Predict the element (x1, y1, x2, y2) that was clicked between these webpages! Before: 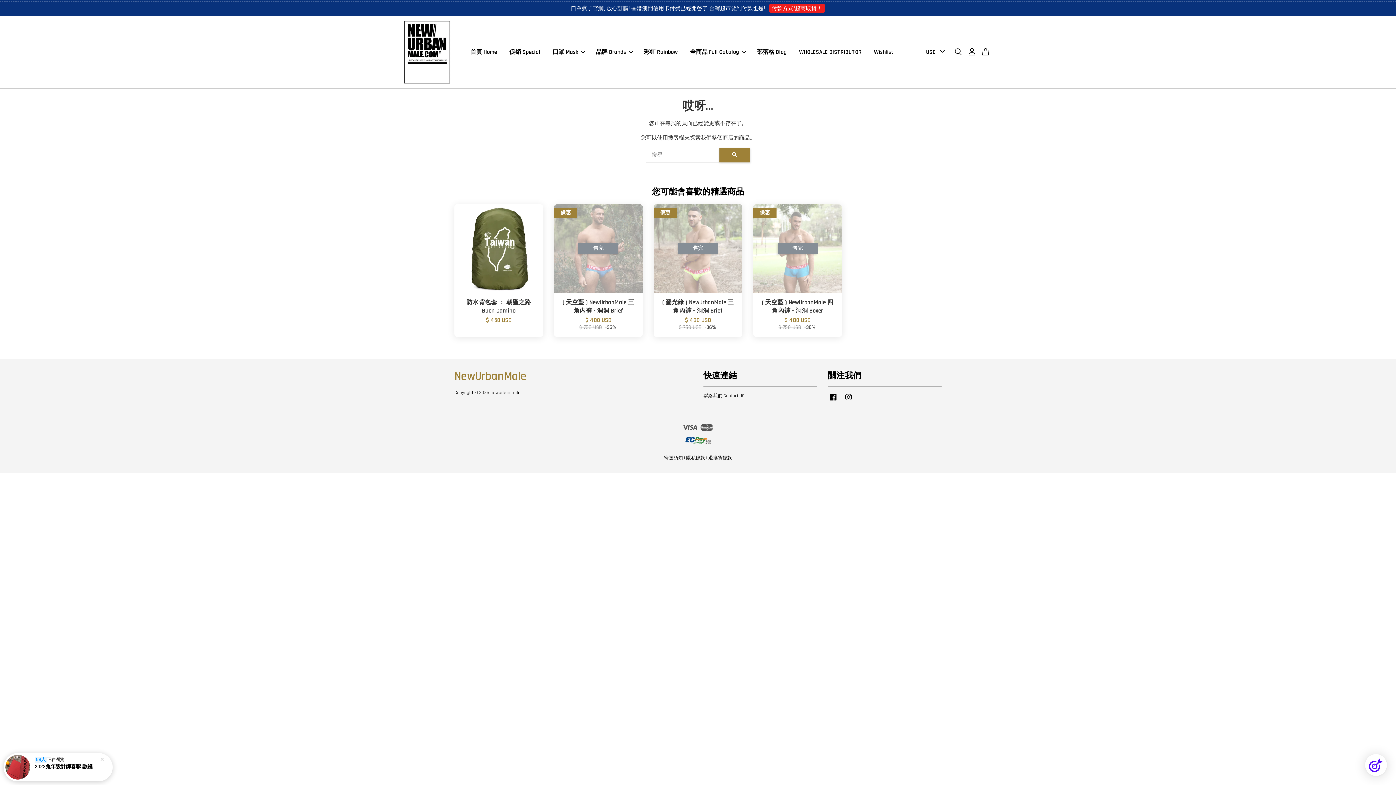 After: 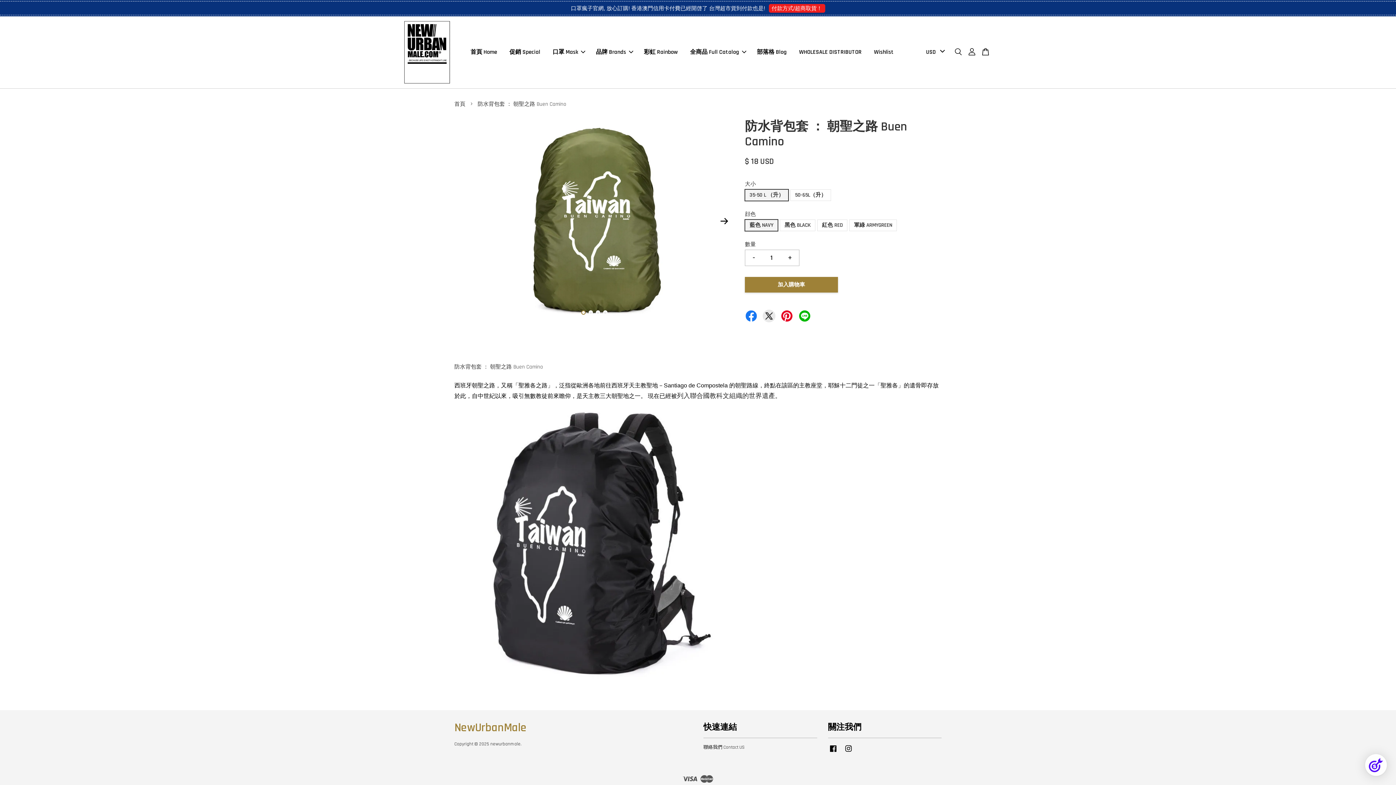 Action: bbox: (454, 293, 543, 337) label: 防水背包套 ： 朝聖之路 Buen Camino

$ 450 USD